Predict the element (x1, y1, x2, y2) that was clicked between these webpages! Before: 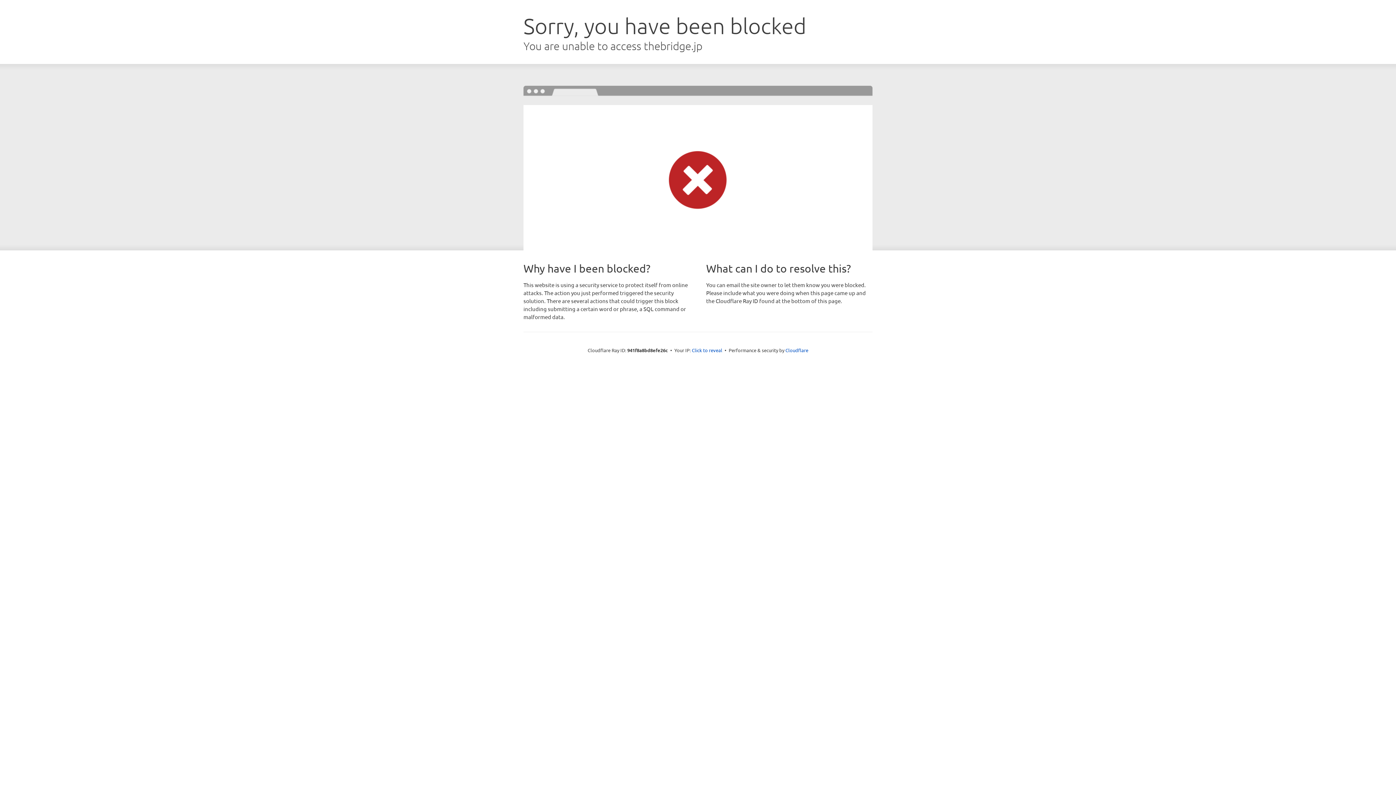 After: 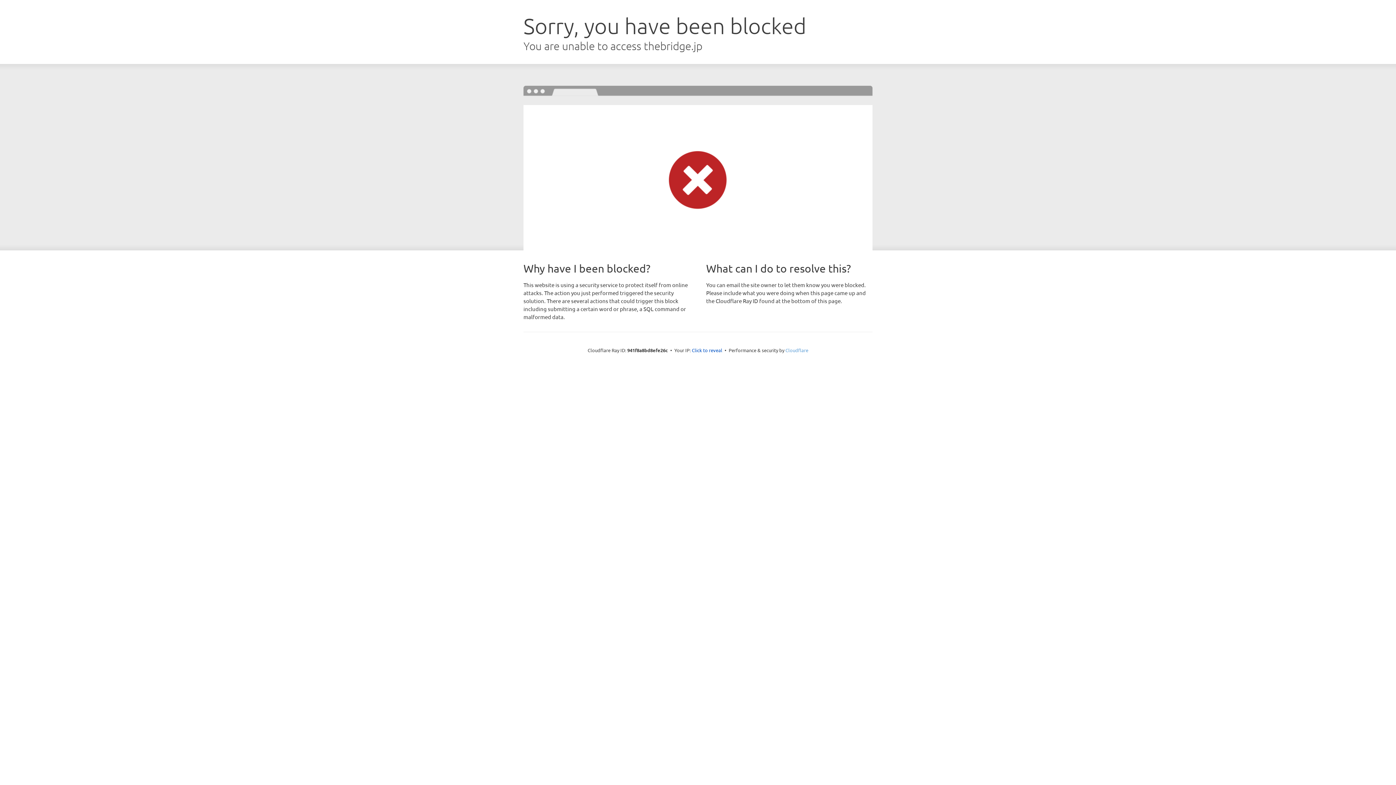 Action: bbox: (785, 347, 808, 353) label: Cloudflare